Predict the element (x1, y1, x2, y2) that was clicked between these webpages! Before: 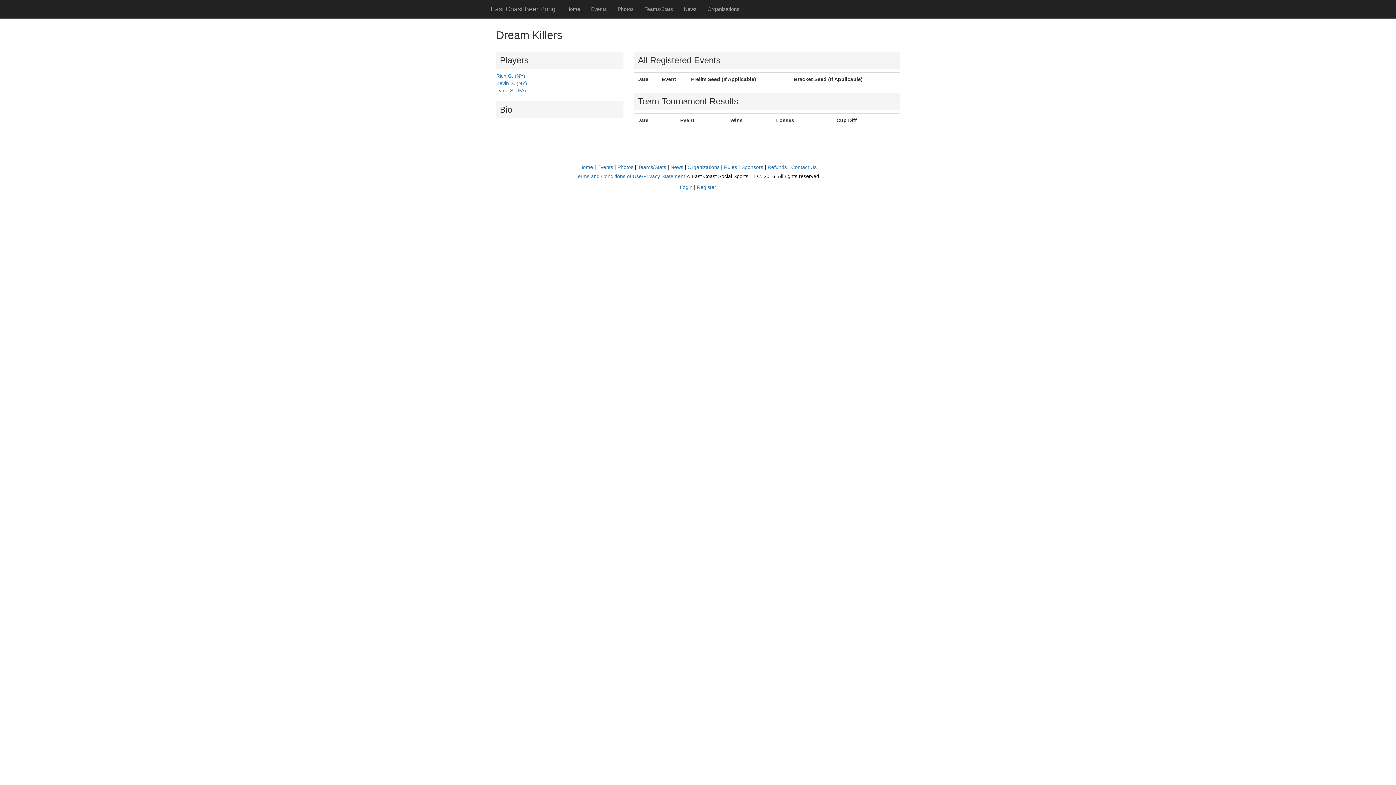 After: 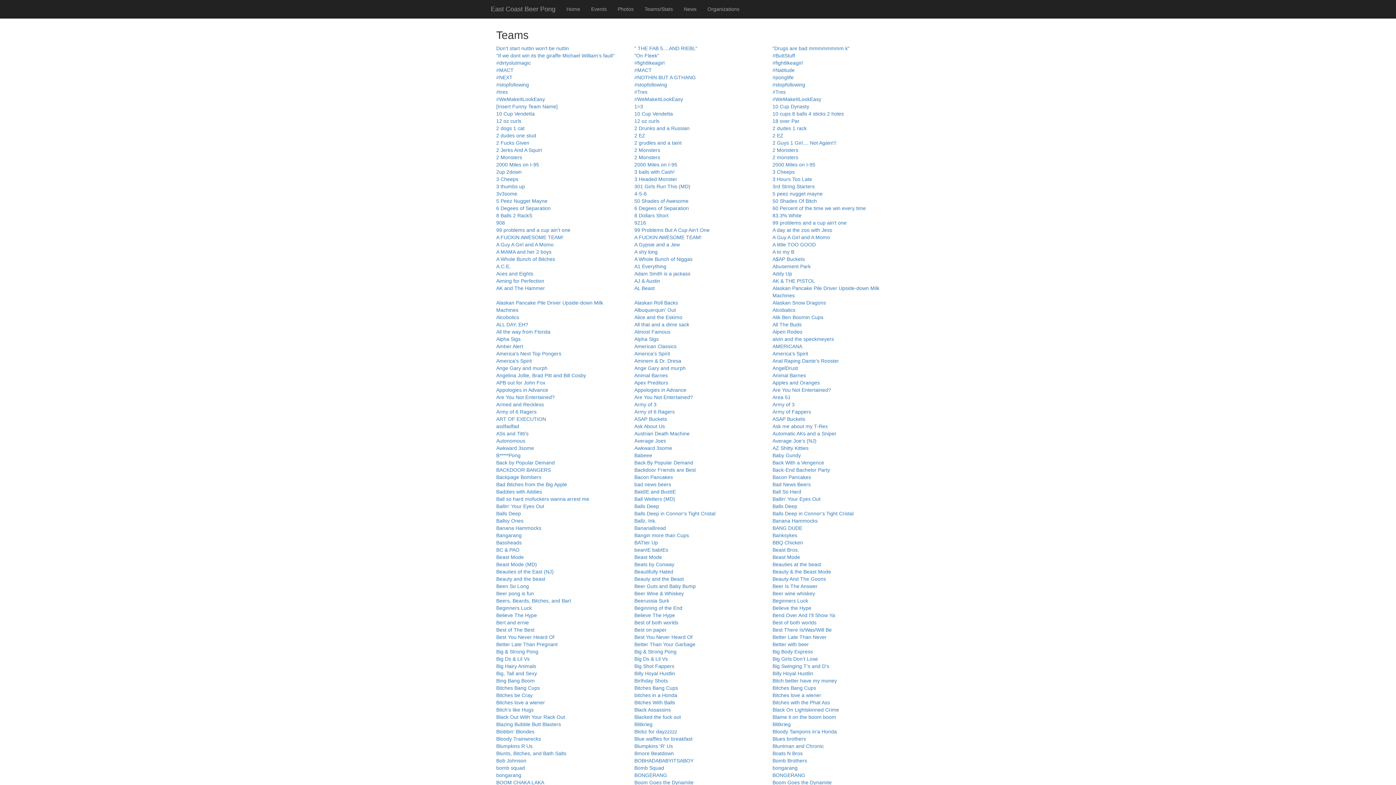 Action: bbox: (639, 0, 678, 18) label: Teams/Stats